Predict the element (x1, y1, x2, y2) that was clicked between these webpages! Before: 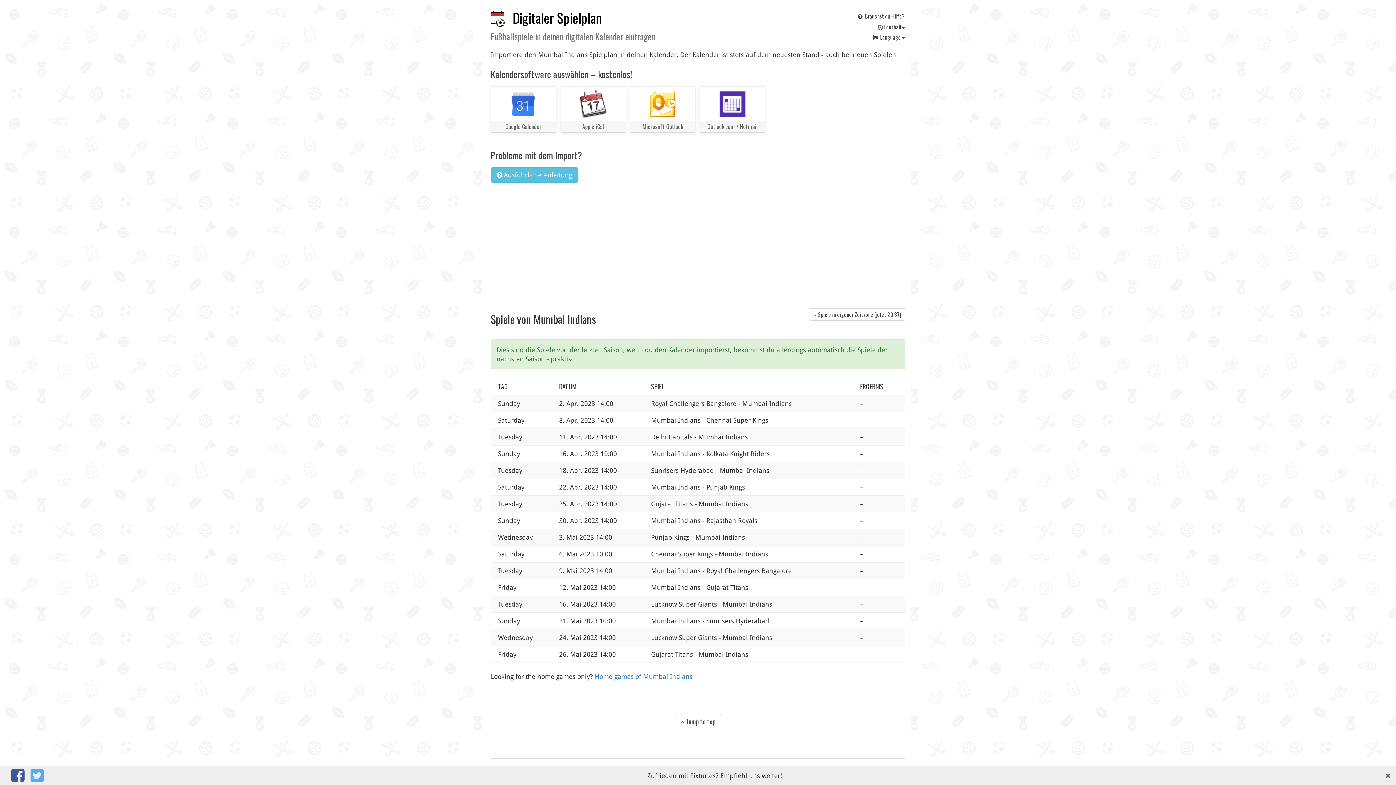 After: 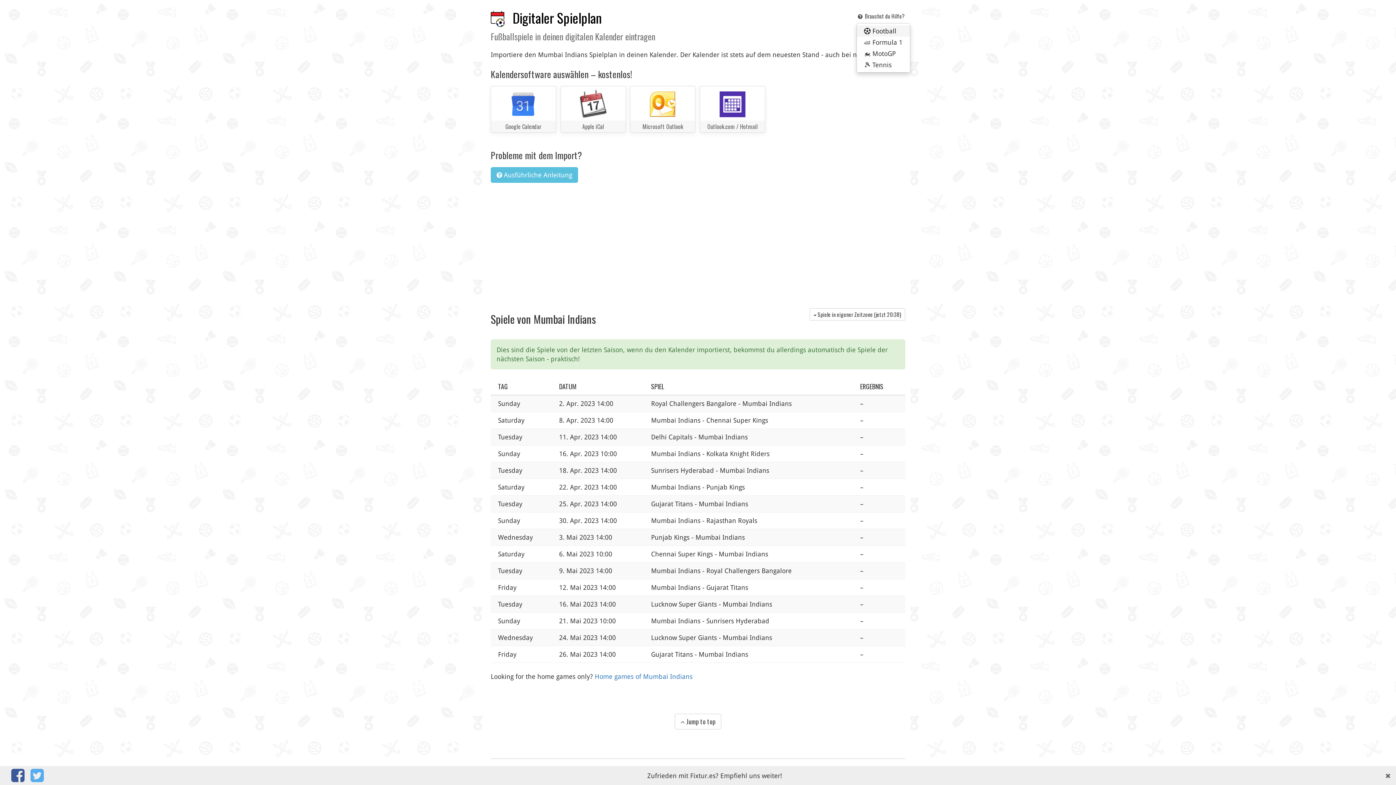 Action: bbox: (877, 21, 905, 32) label:  Football 